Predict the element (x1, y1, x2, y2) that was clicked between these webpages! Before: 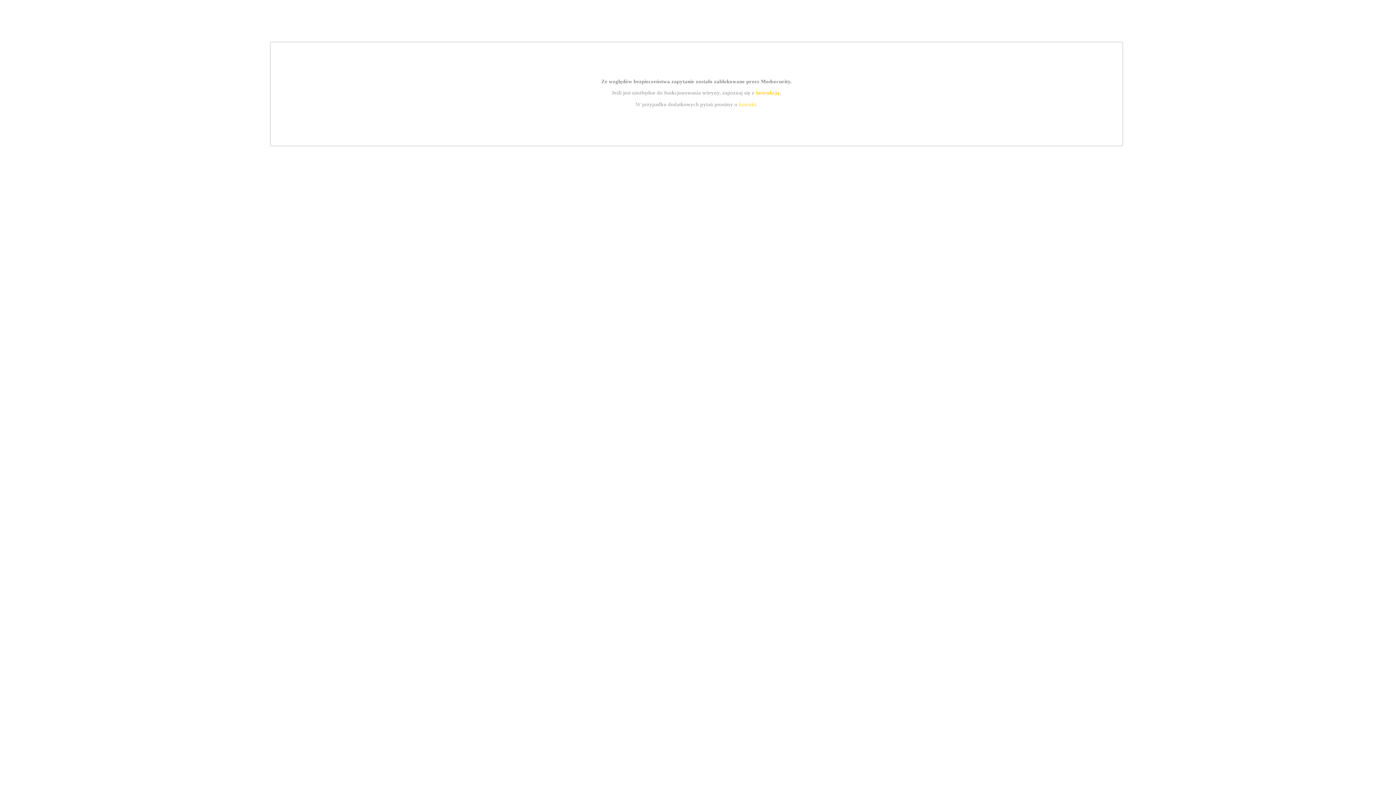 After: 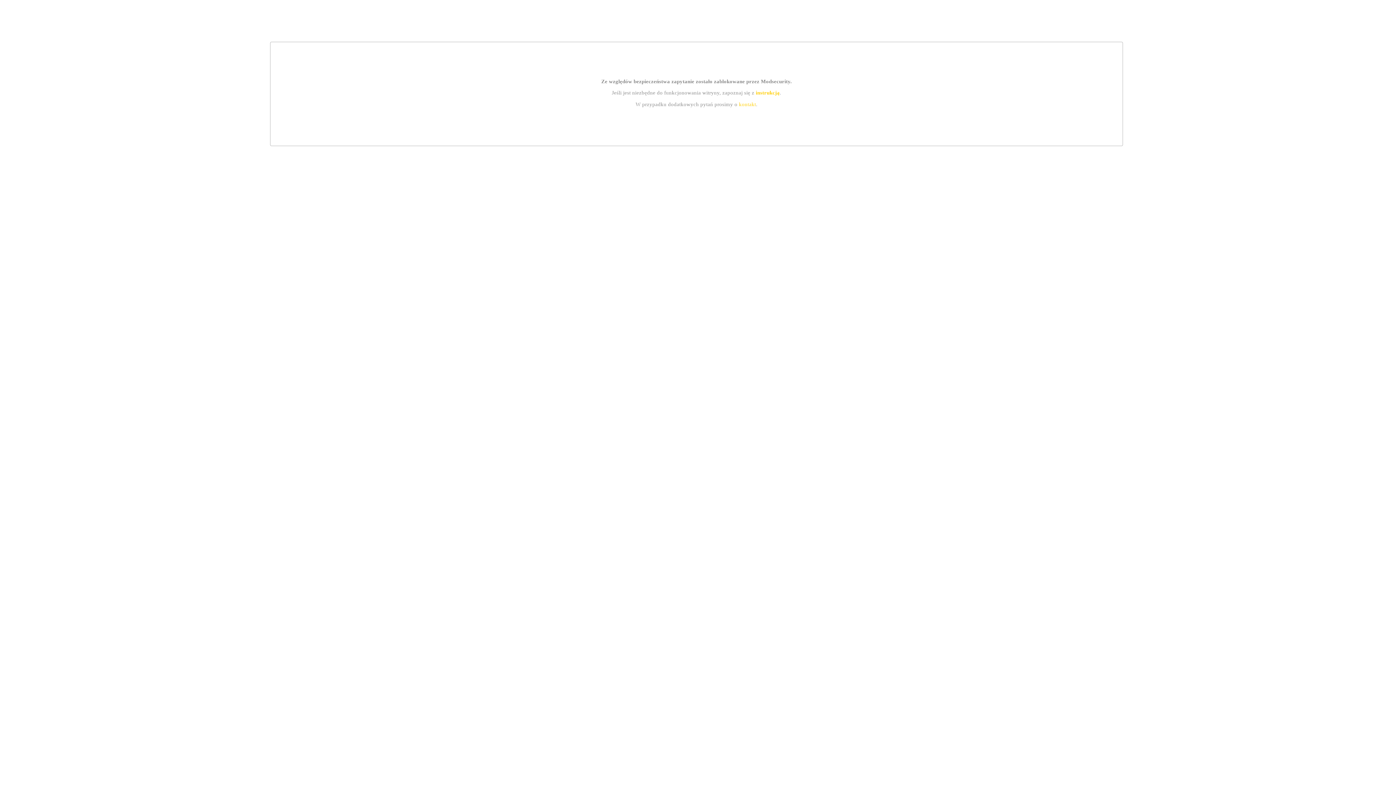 Action: bbox: (739, 101, 756, 107) label: kontakt